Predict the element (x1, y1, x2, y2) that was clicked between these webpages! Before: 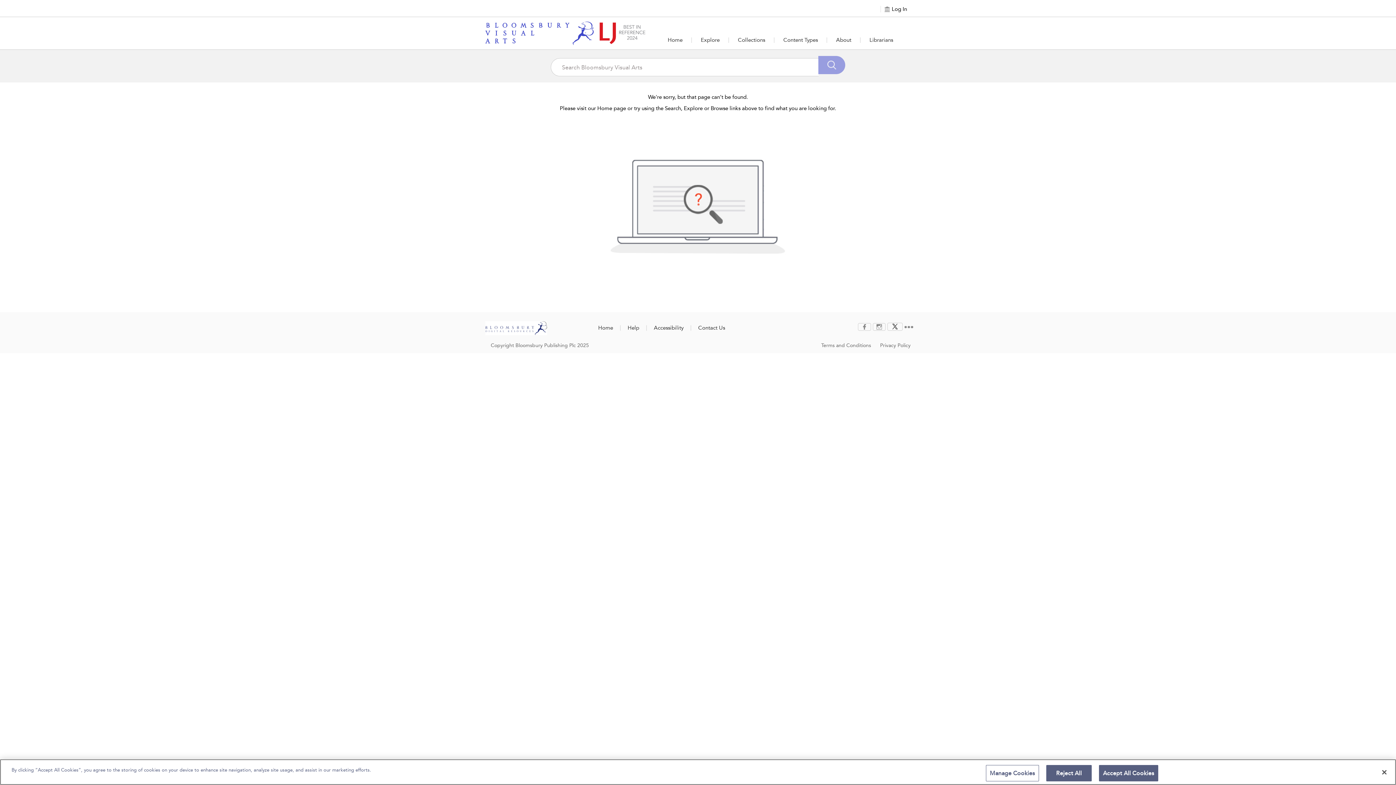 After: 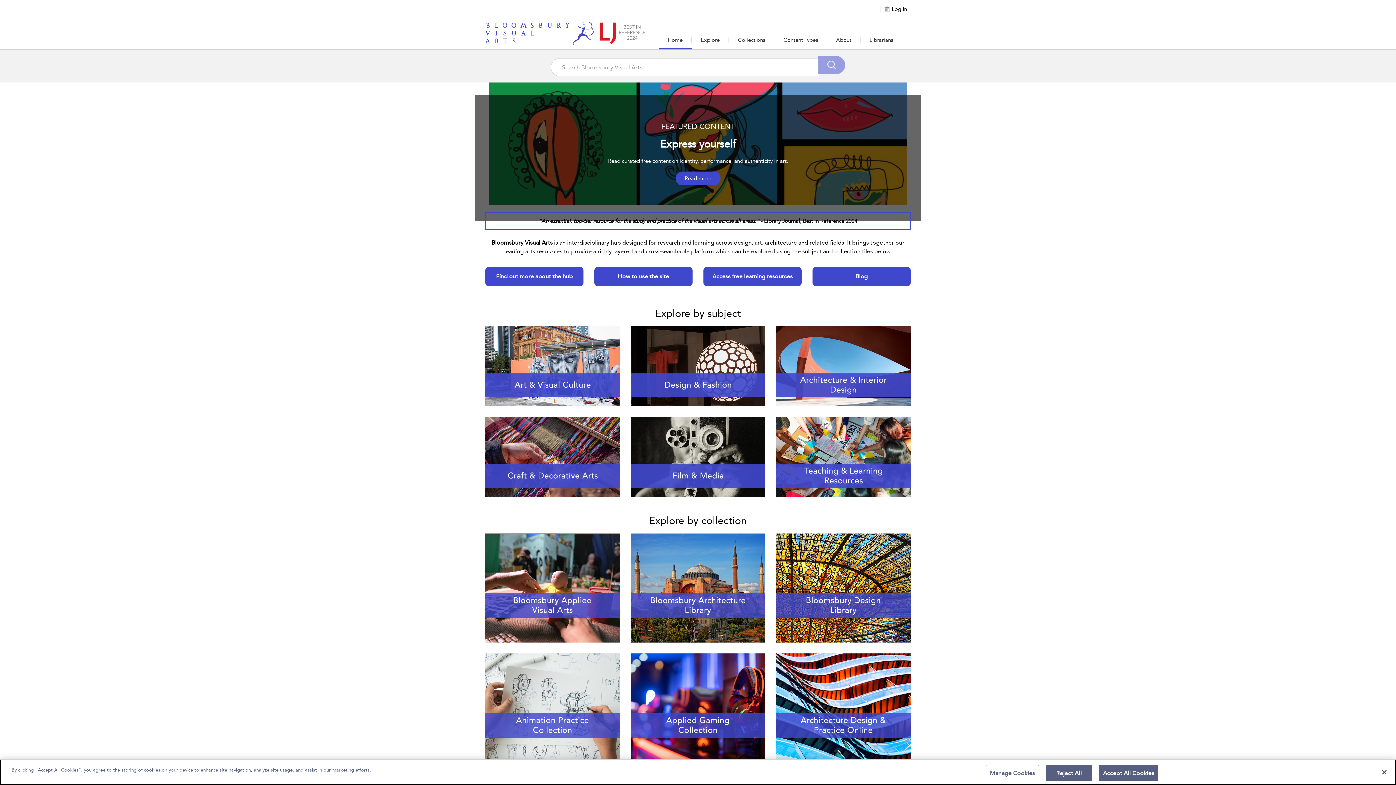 Action: bbox: (658, 31, 691, 48) label: Home